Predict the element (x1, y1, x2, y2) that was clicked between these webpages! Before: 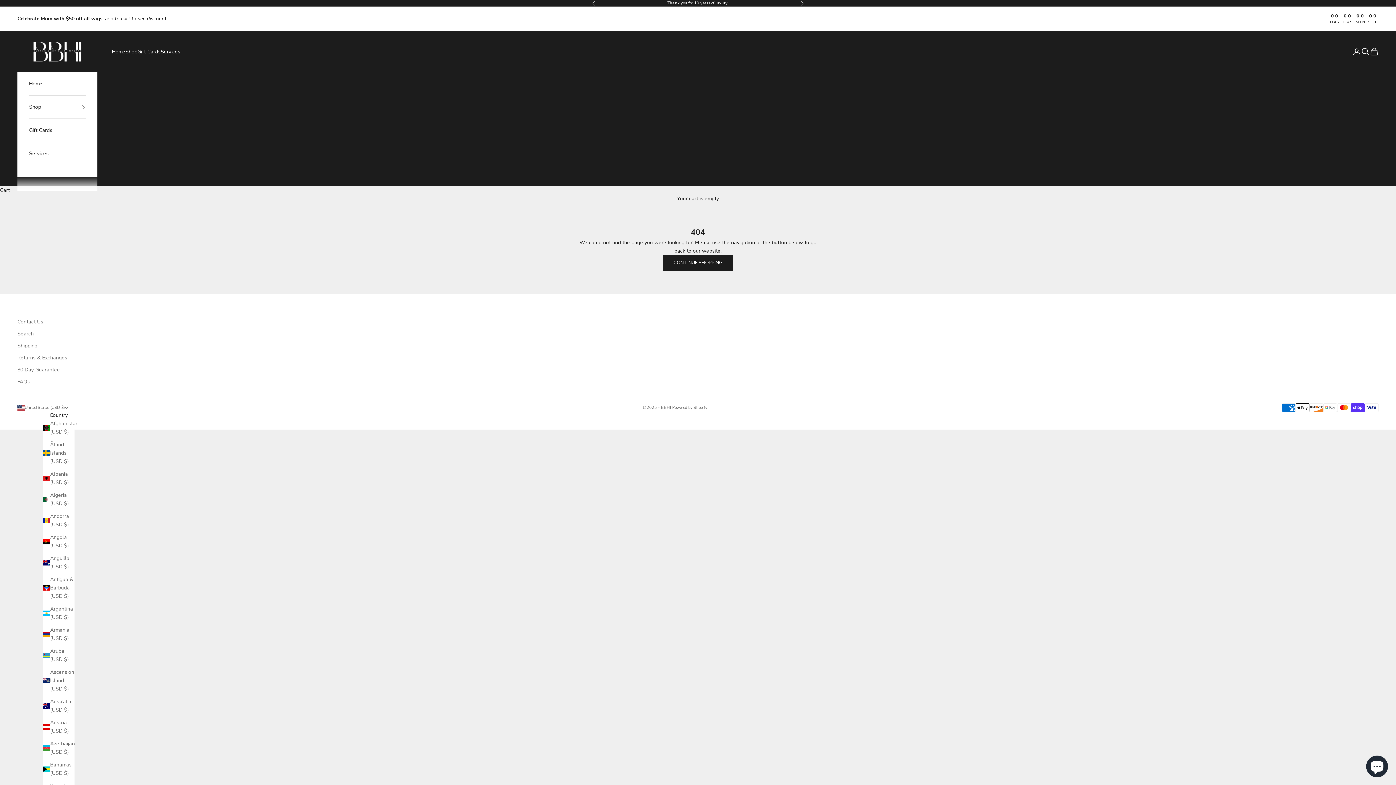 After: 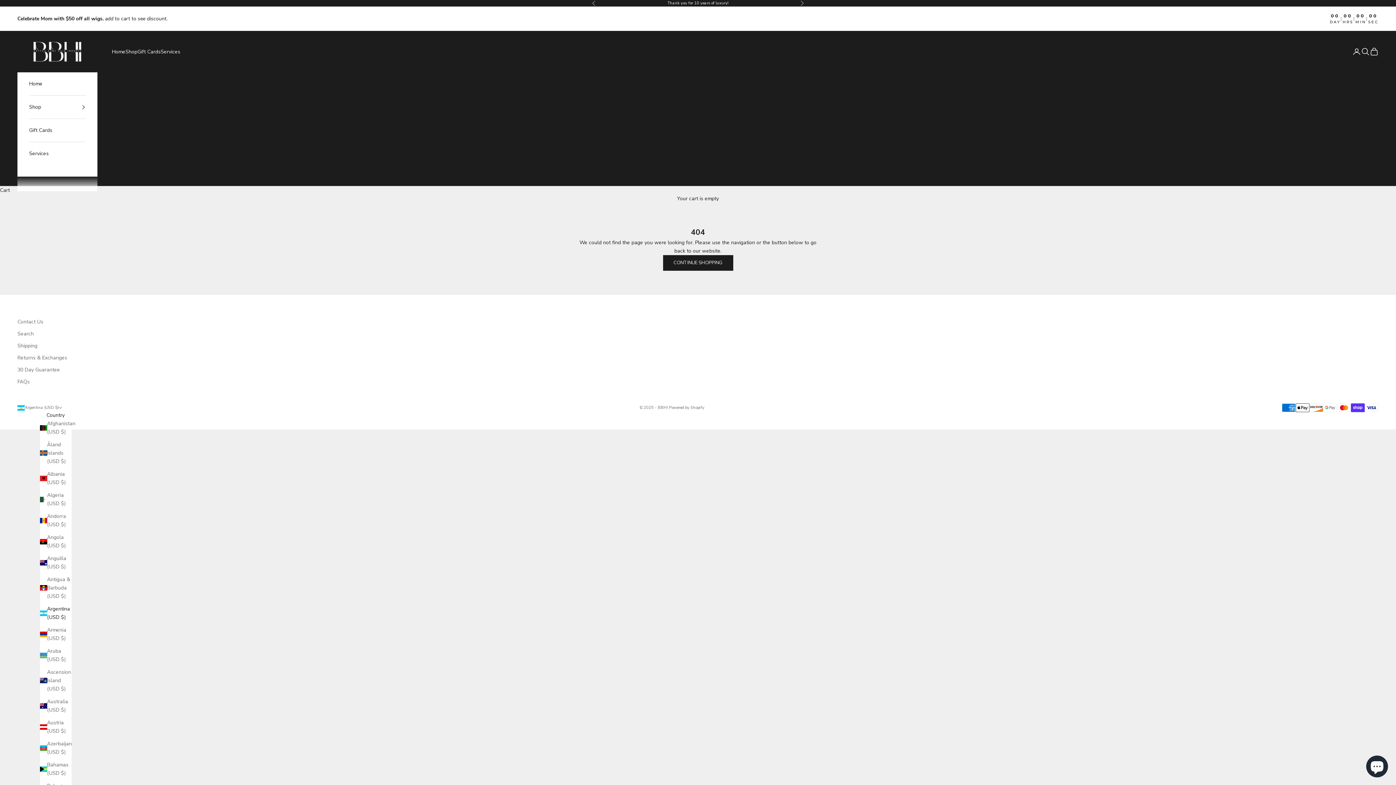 Action: label: Argentina (USD $) bbox: (42, 605, 74, 621)